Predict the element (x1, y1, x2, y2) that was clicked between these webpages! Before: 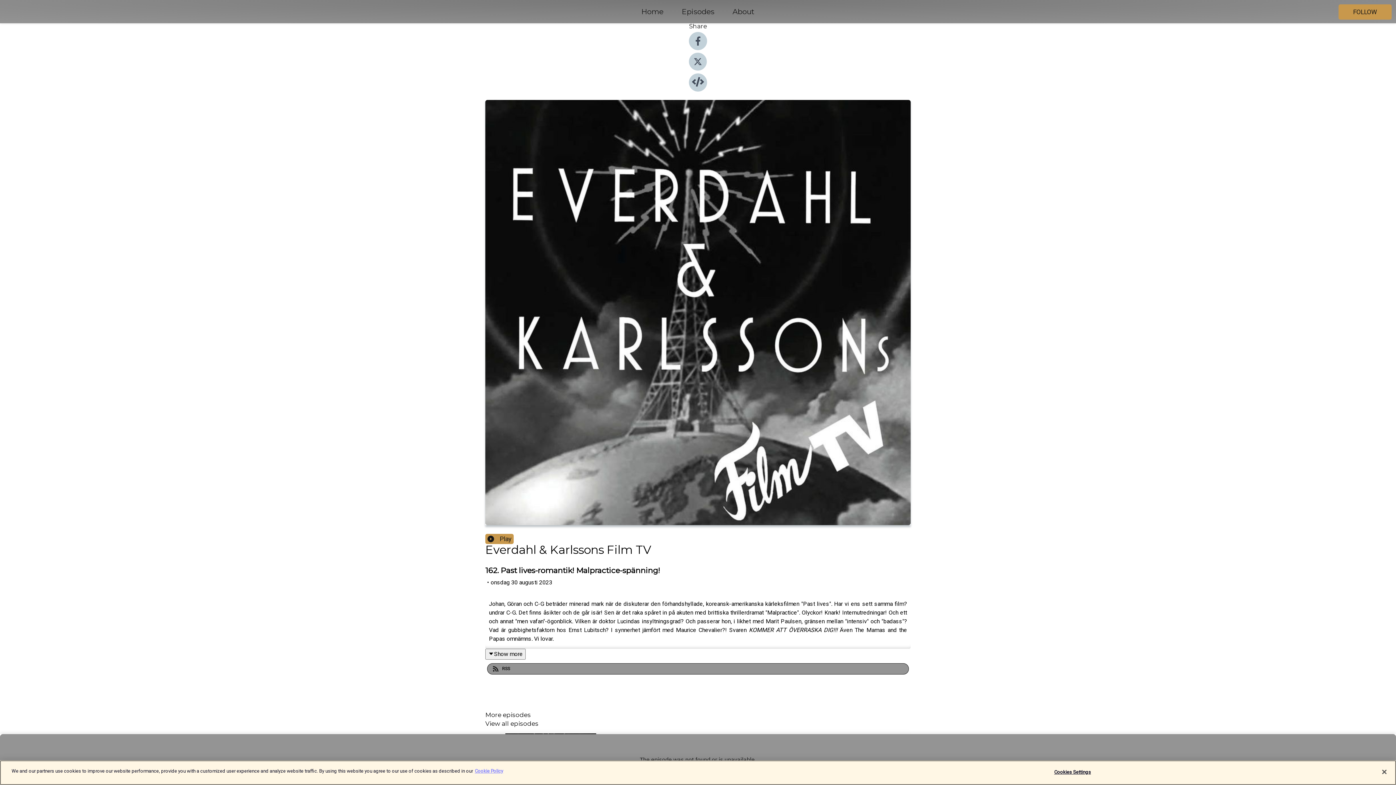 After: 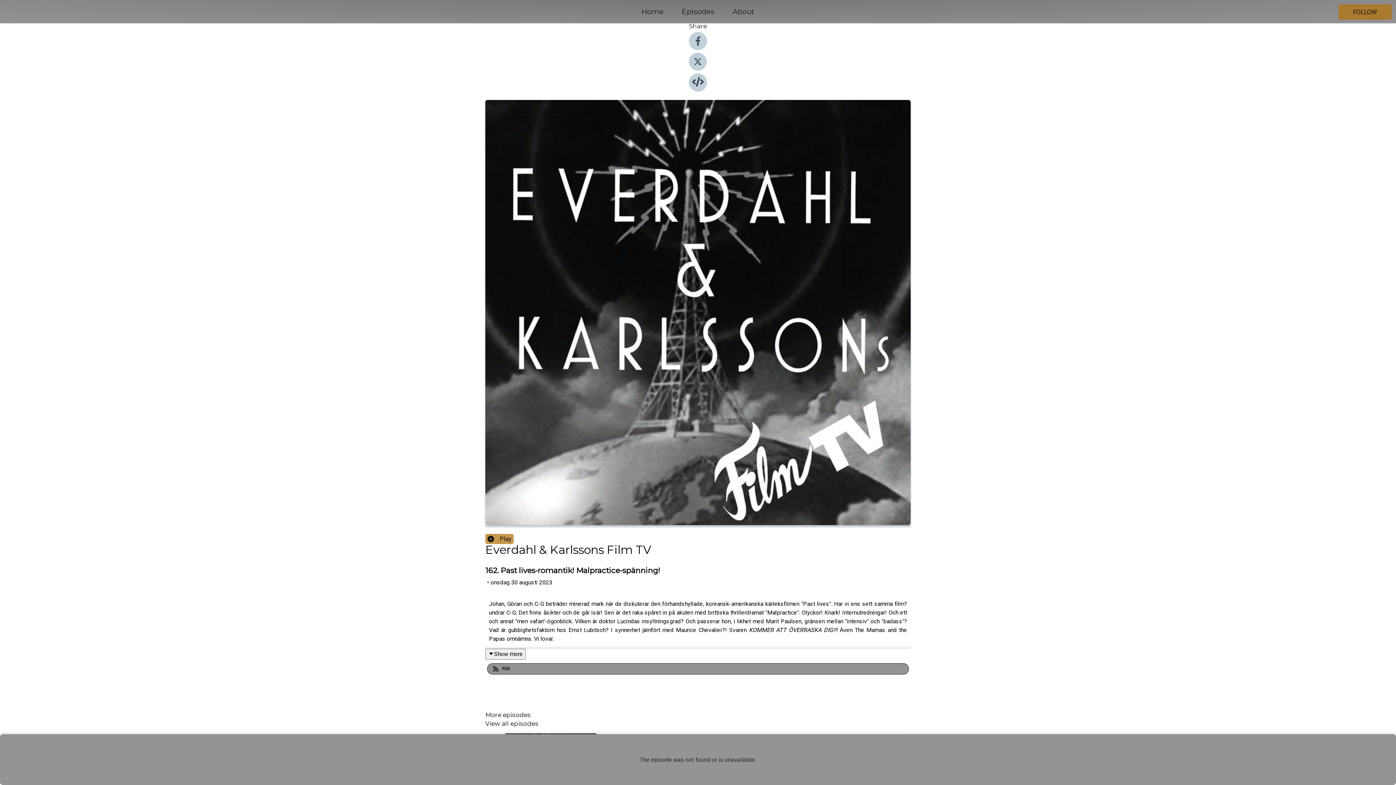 Action: bbox: (1338, 4, 1392, 19) label: FOLLOW